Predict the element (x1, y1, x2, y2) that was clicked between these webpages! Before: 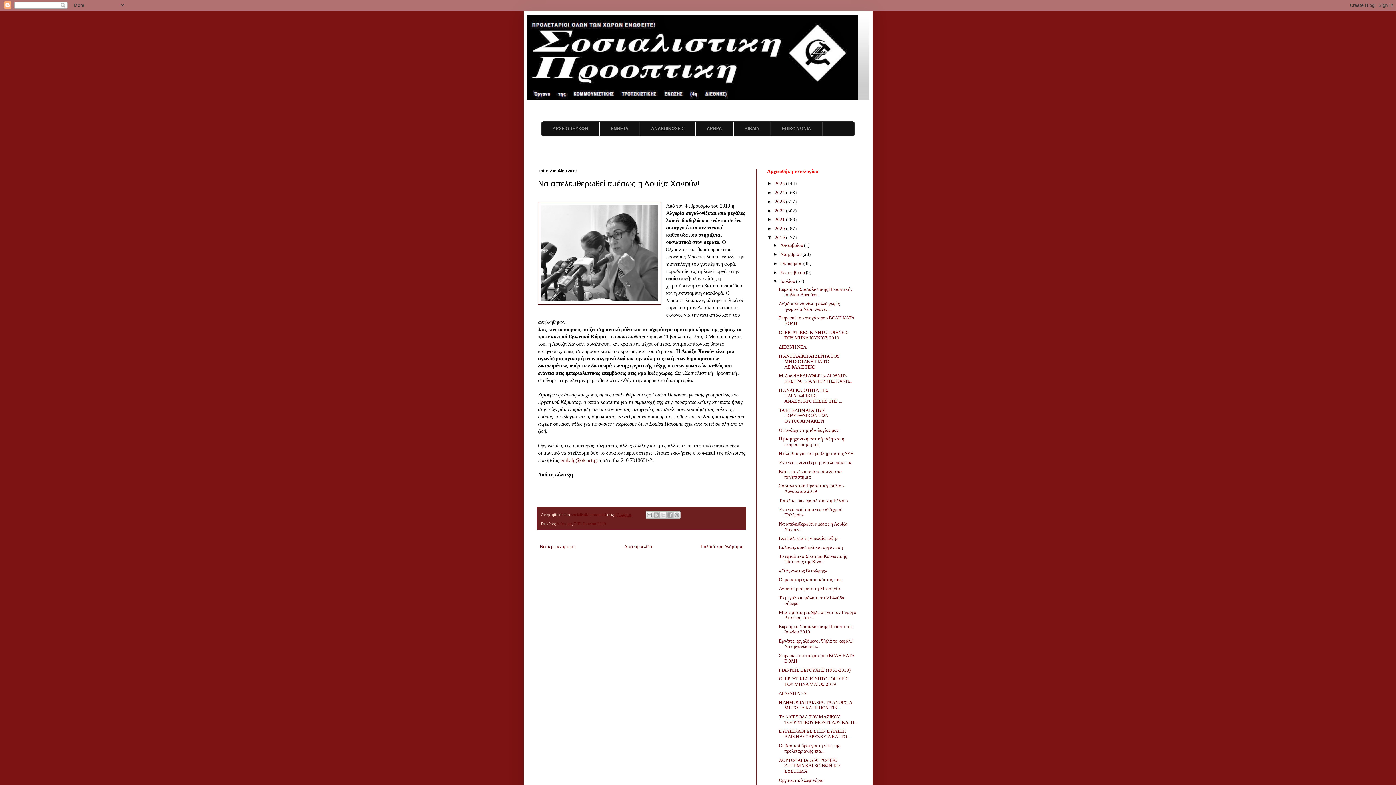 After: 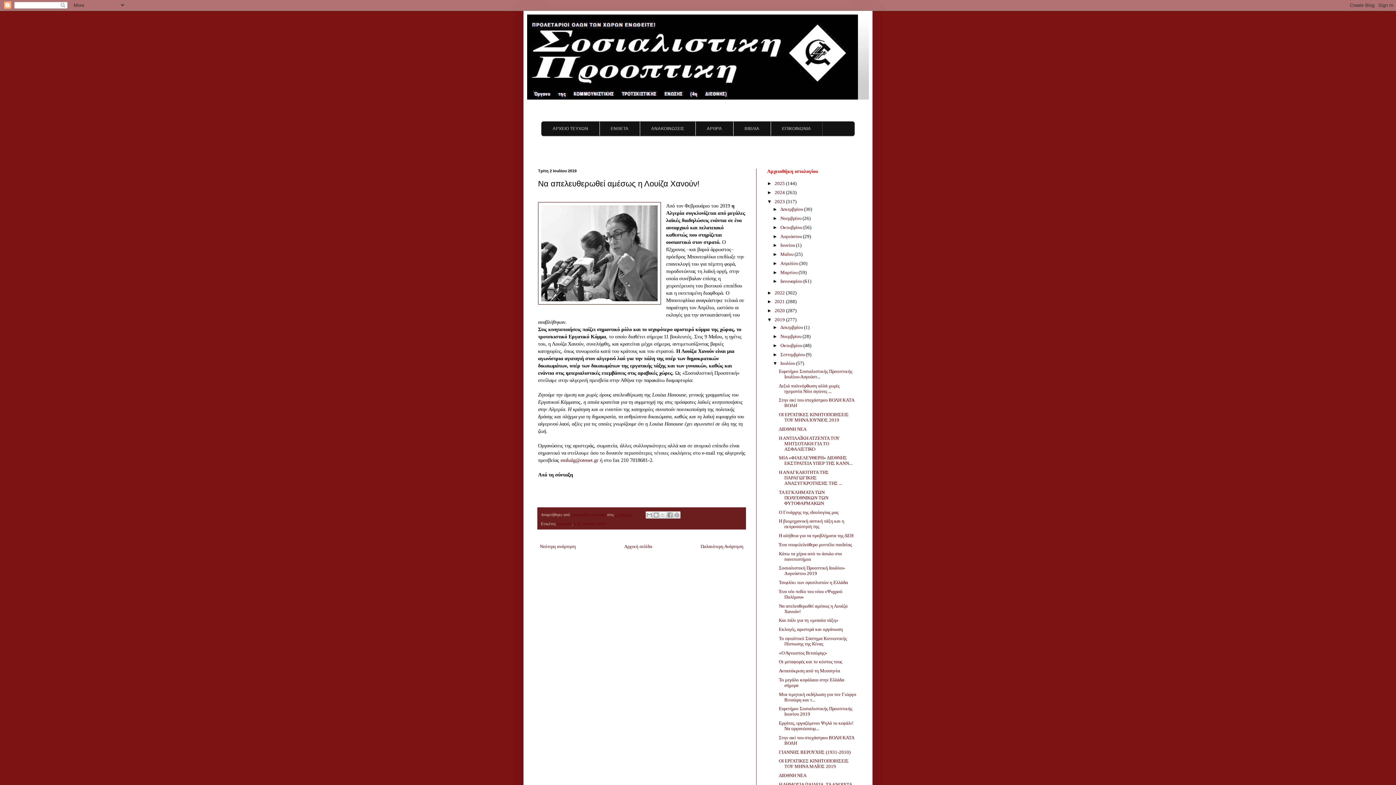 Action: bbox: (767, 198, 774, 204) label: ►  